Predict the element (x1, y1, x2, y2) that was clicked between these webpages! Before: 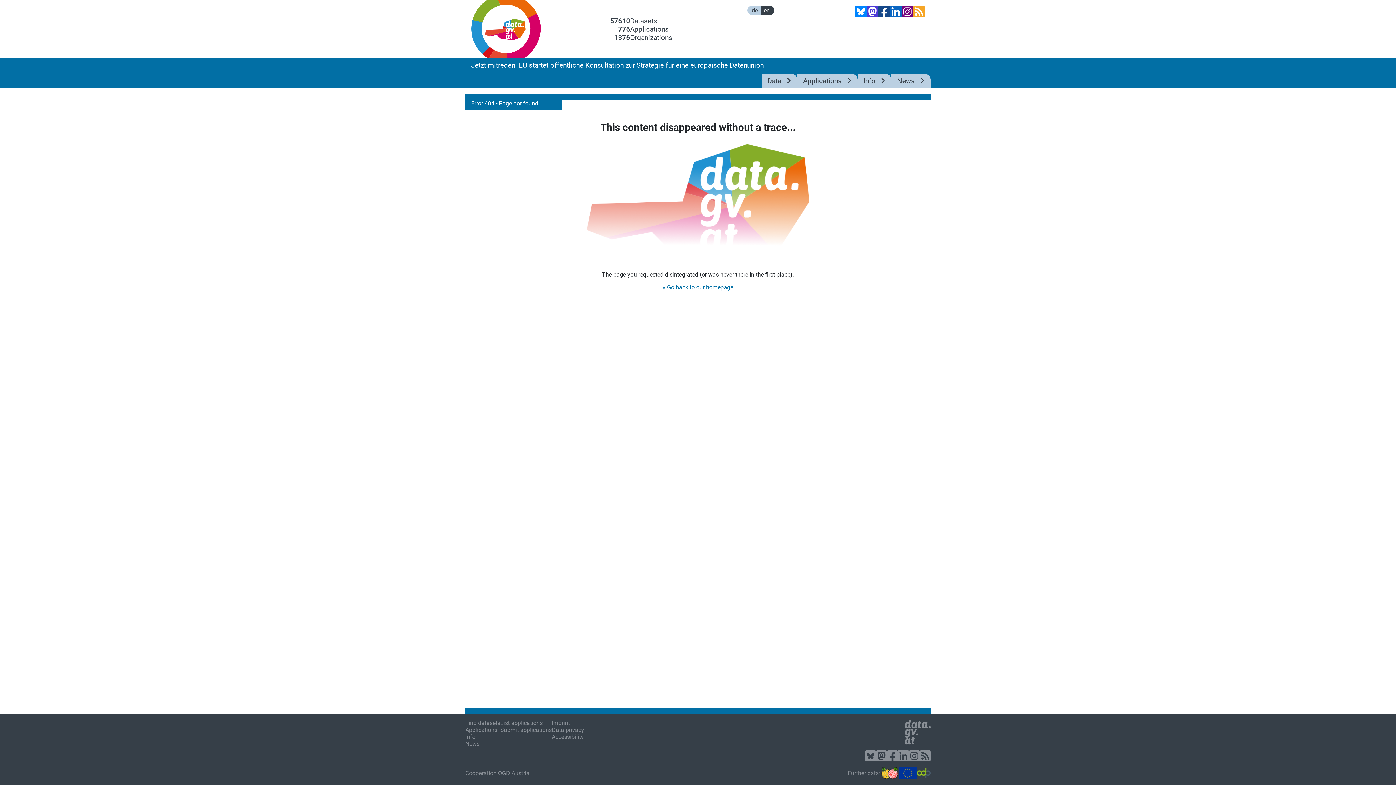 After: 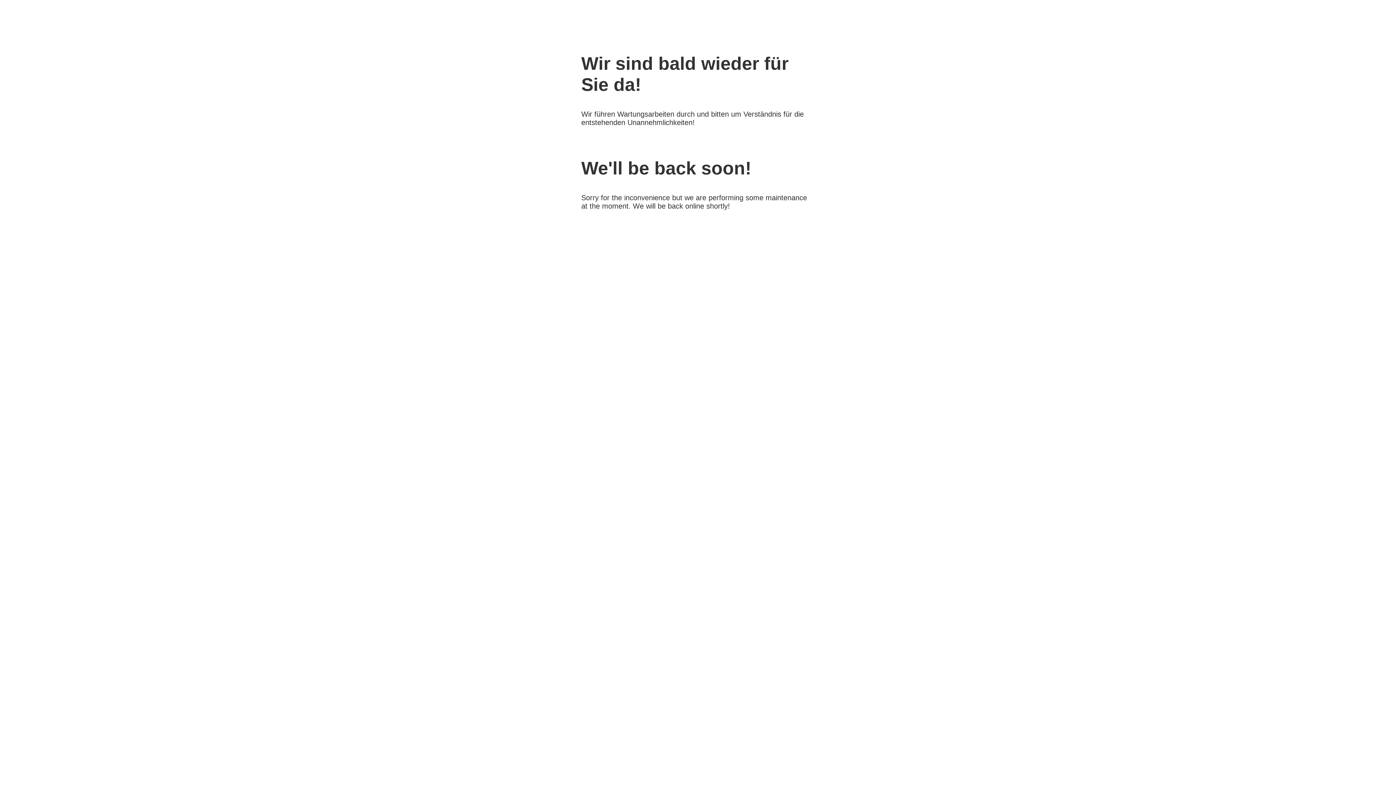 Action: bbox: (761, 73, 797, 88) label: Data